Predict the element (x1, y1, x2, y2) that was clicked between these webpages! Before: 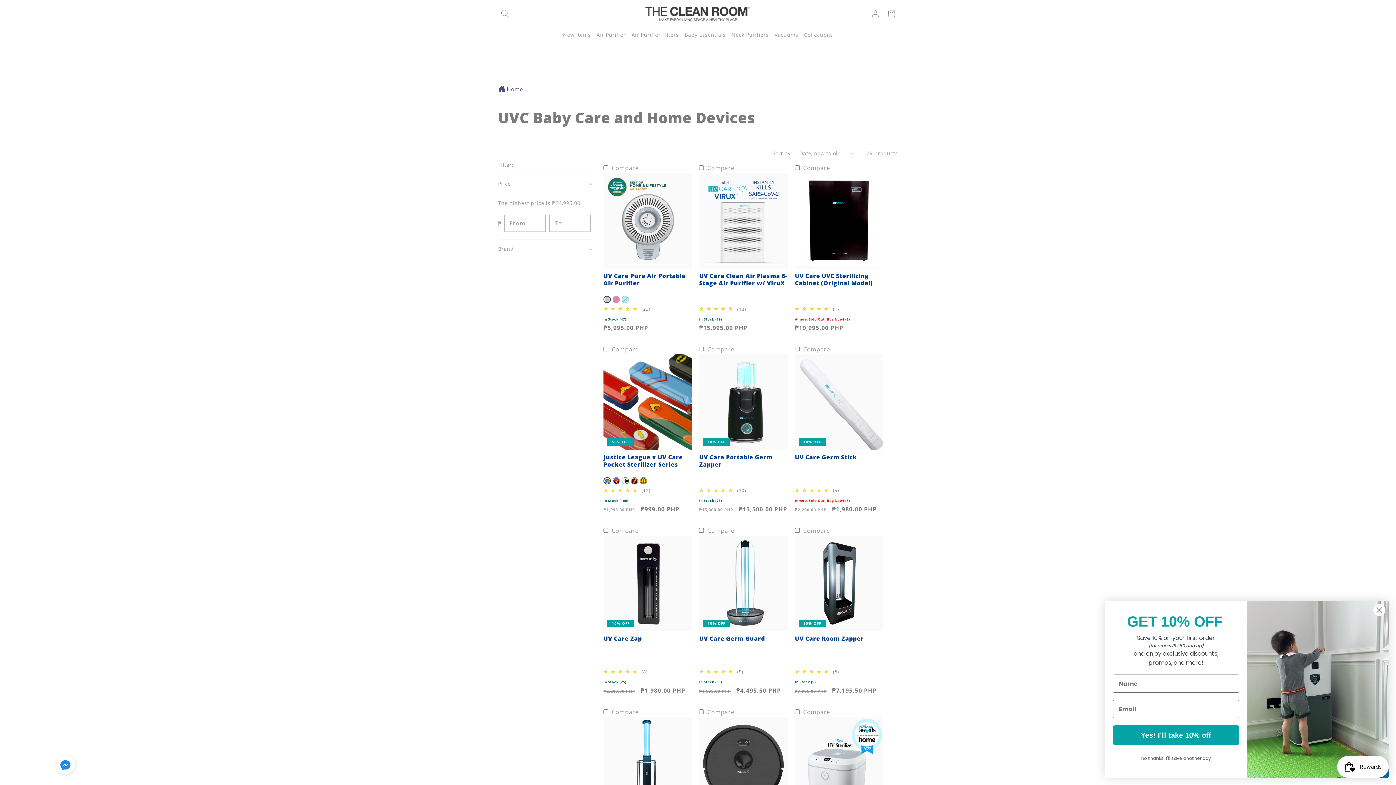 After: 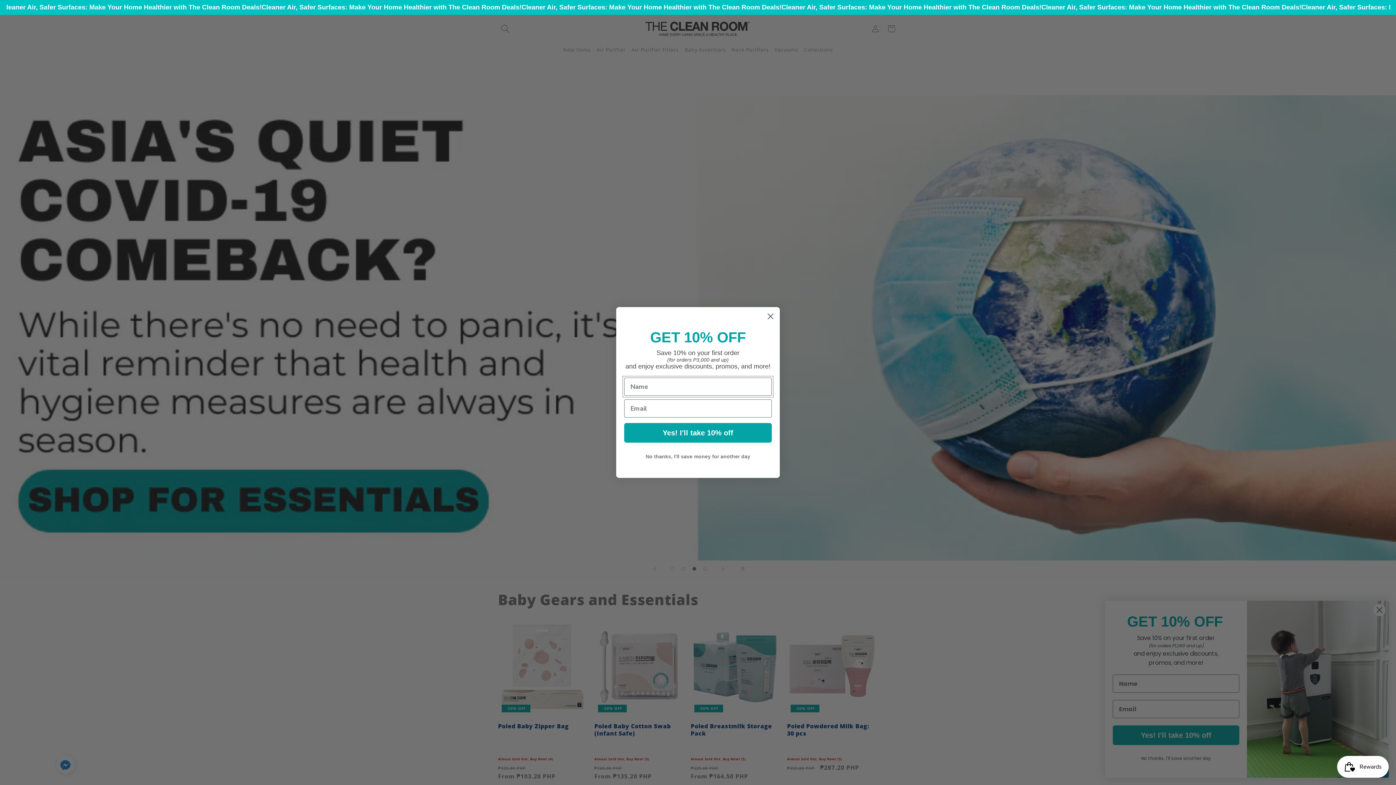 Action: bbox: (640, 0, 755, 27)